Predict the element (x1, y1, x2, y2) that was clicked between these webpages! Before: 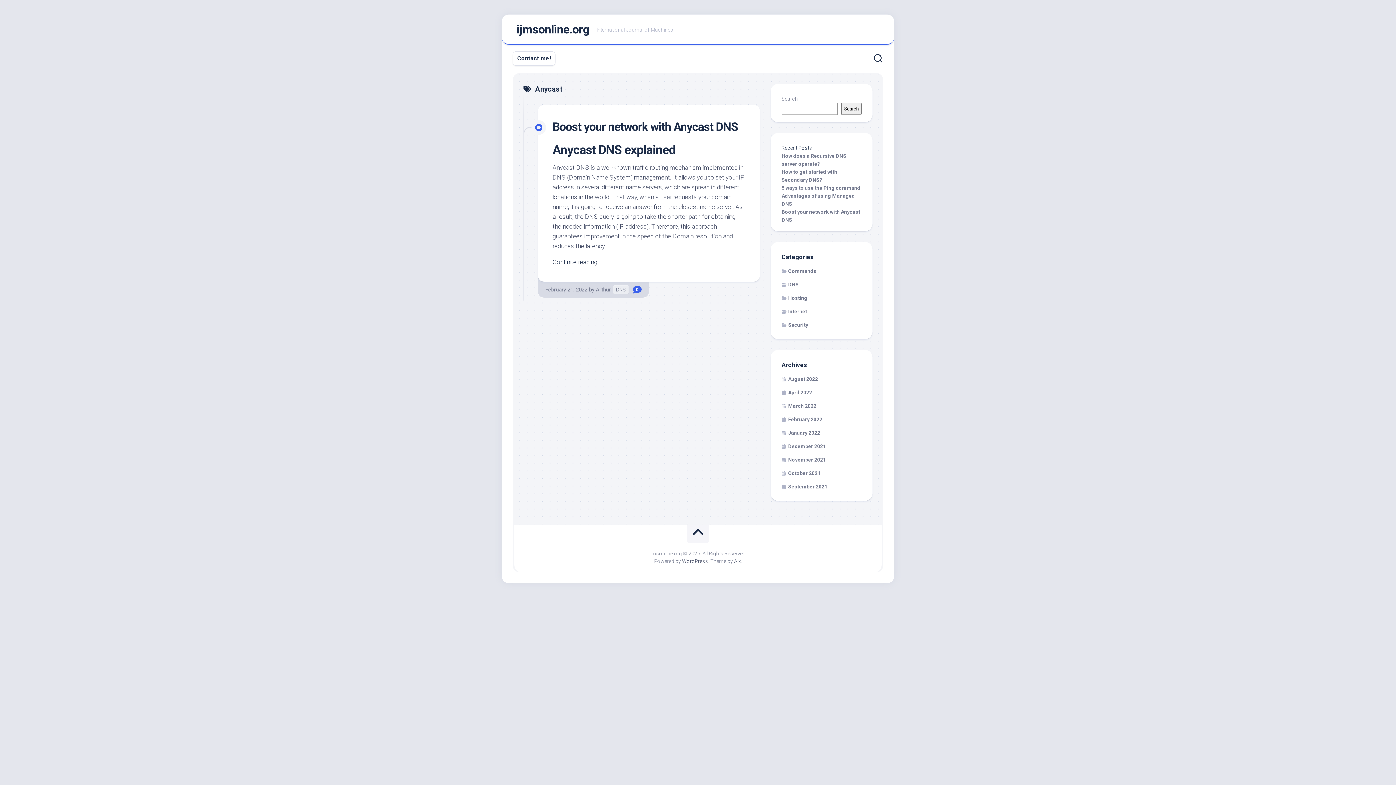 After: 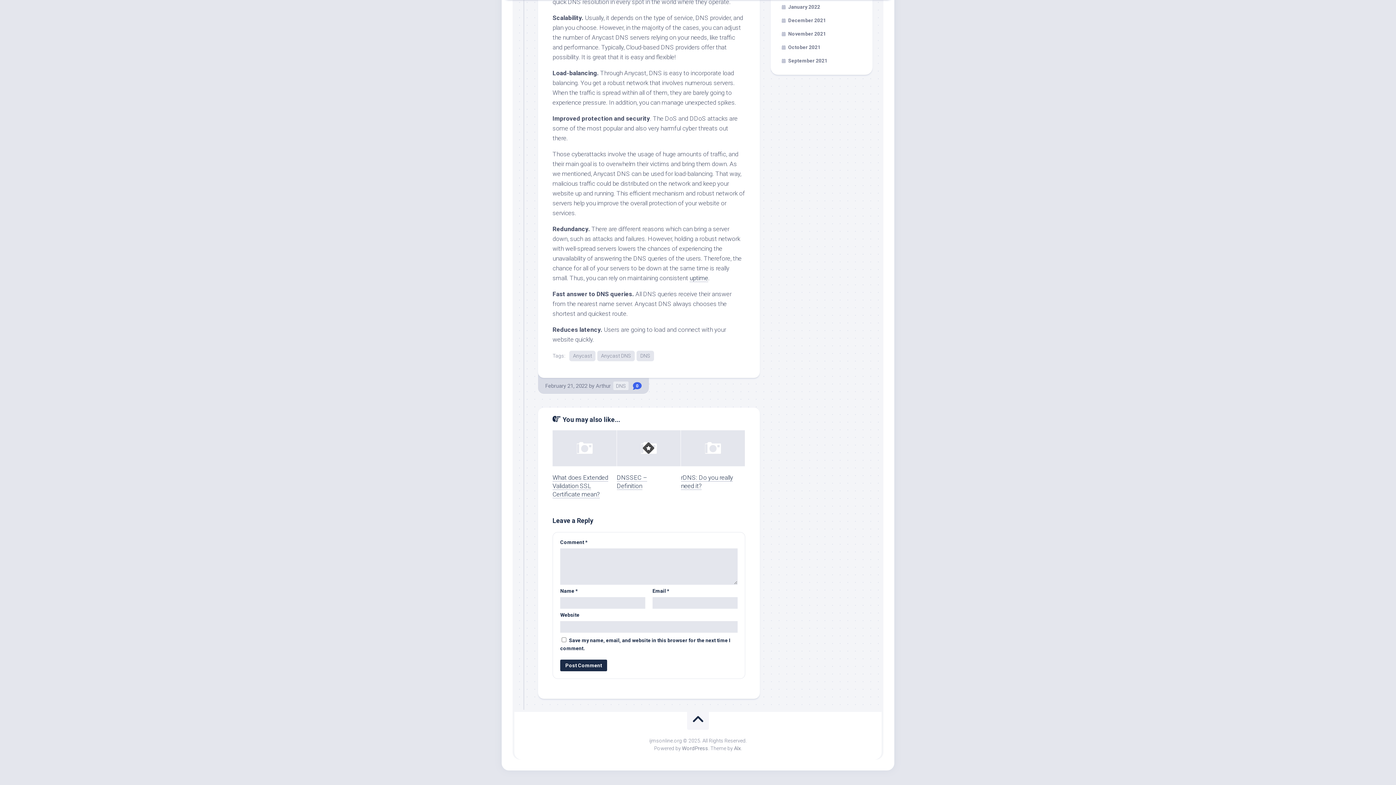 Action: bbox: (633, 285, 641, 294) label: 0